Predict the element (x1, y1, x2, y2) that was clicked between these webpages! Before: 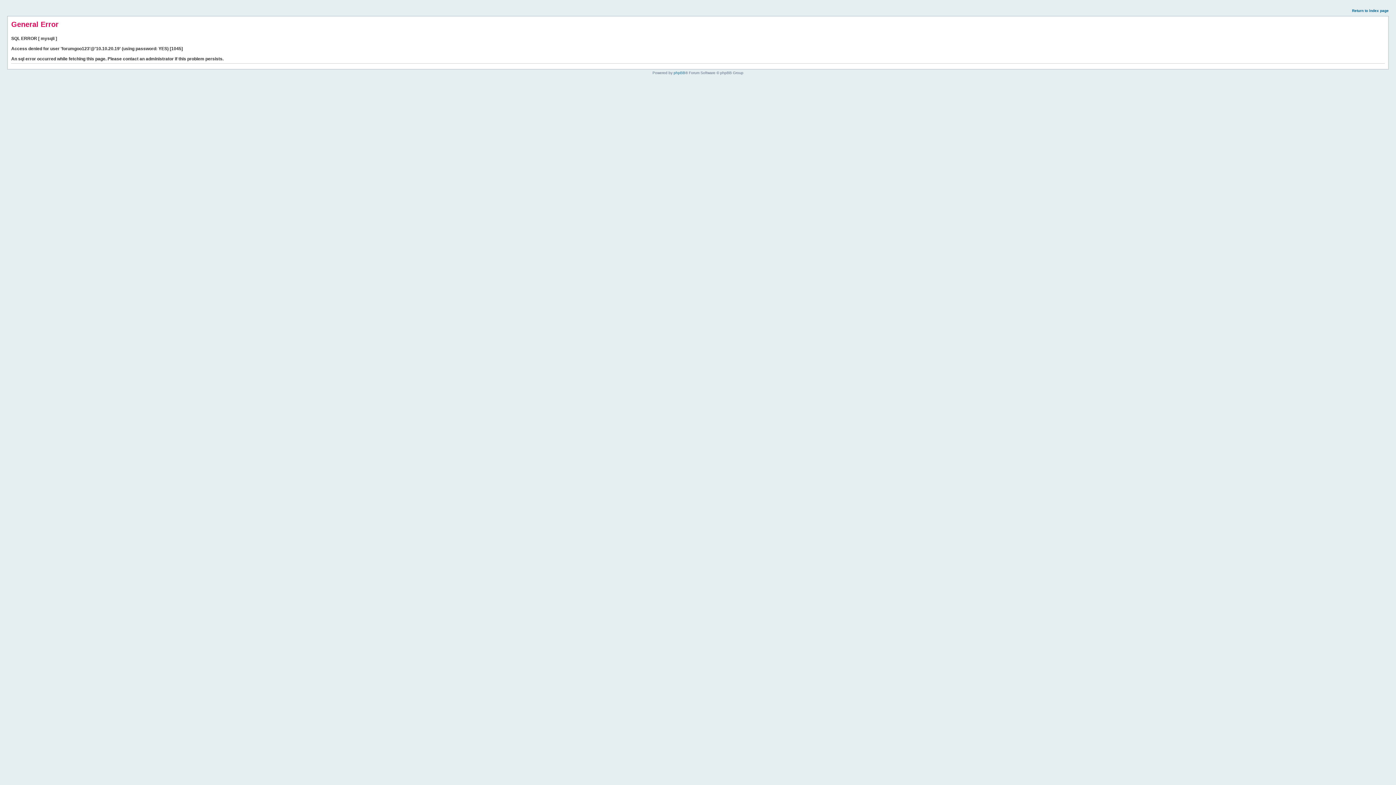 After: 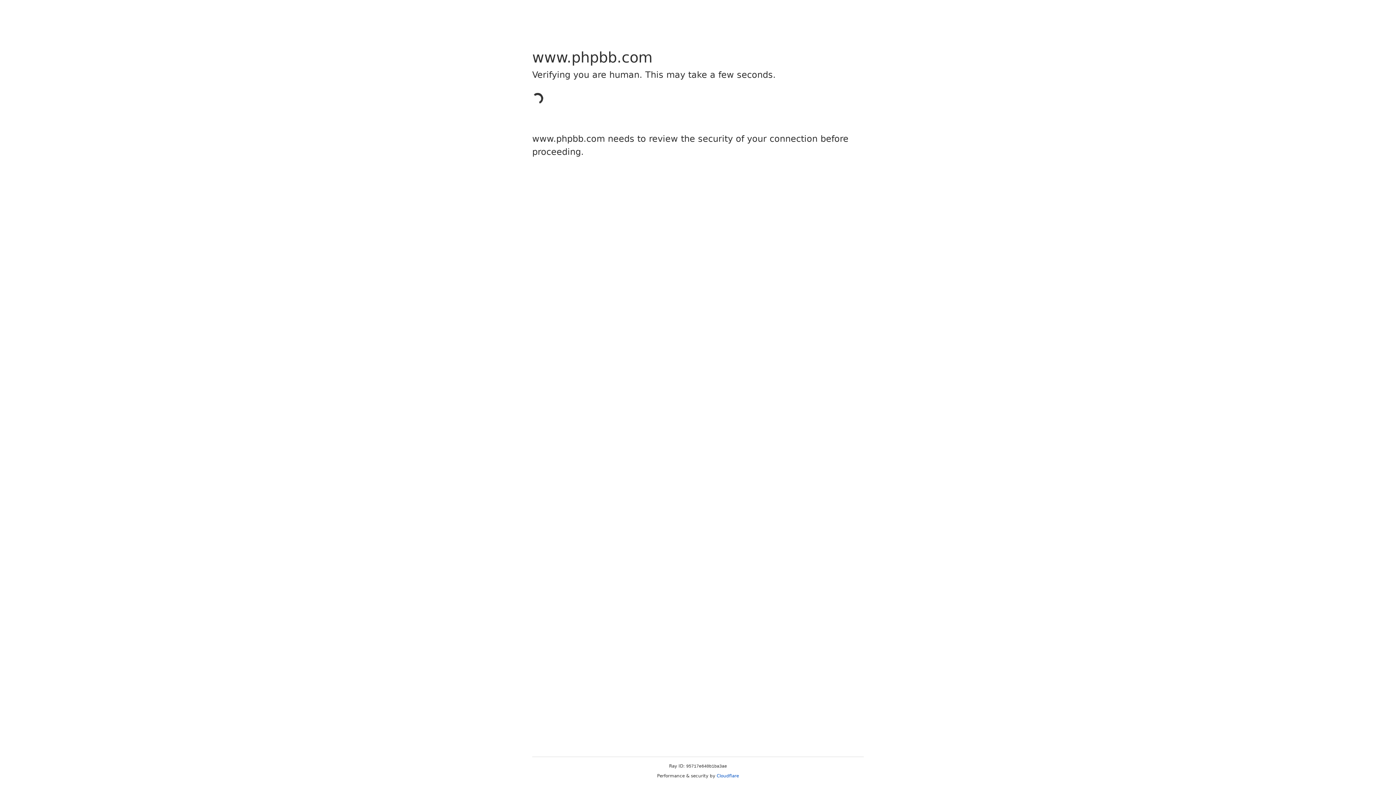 Action: label: phpBB bbox: (673, 70, 685, 74)